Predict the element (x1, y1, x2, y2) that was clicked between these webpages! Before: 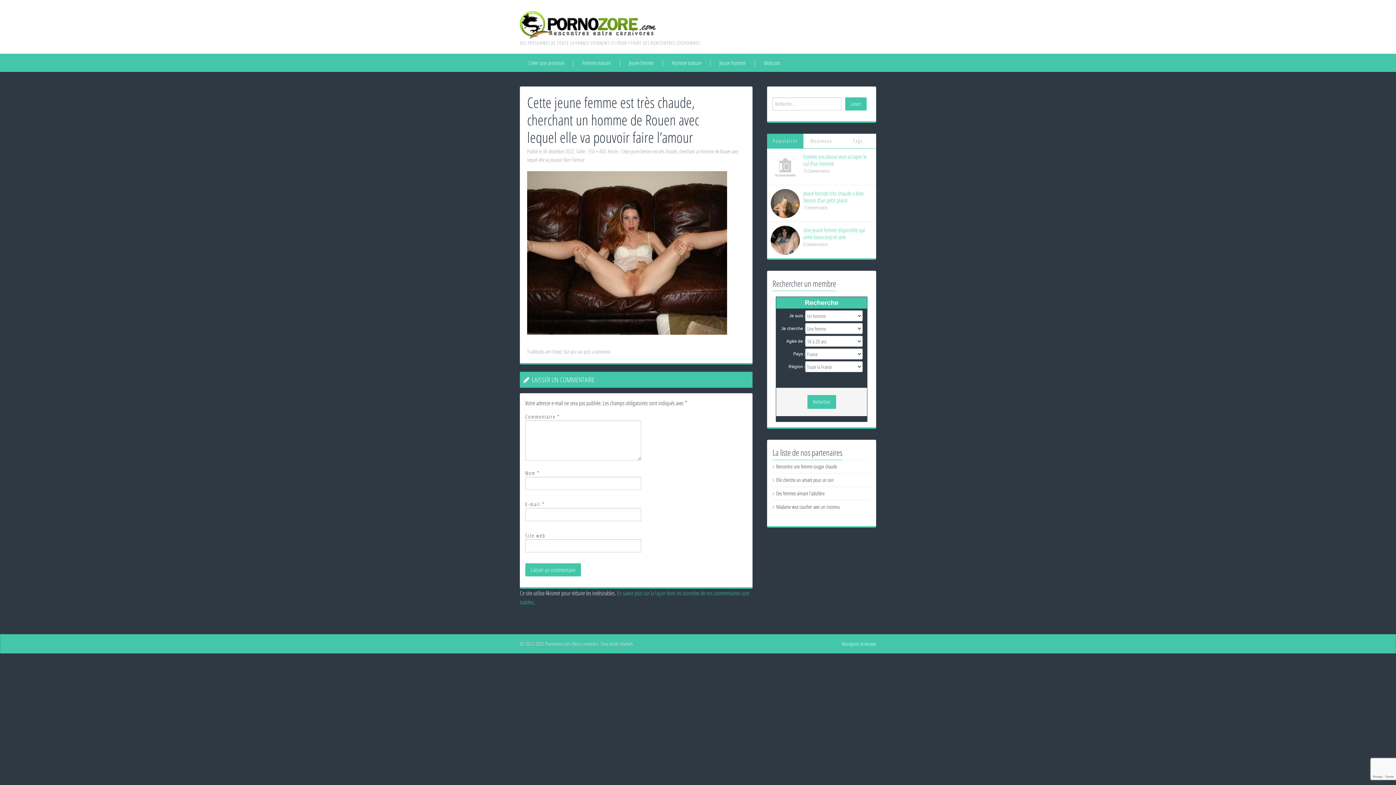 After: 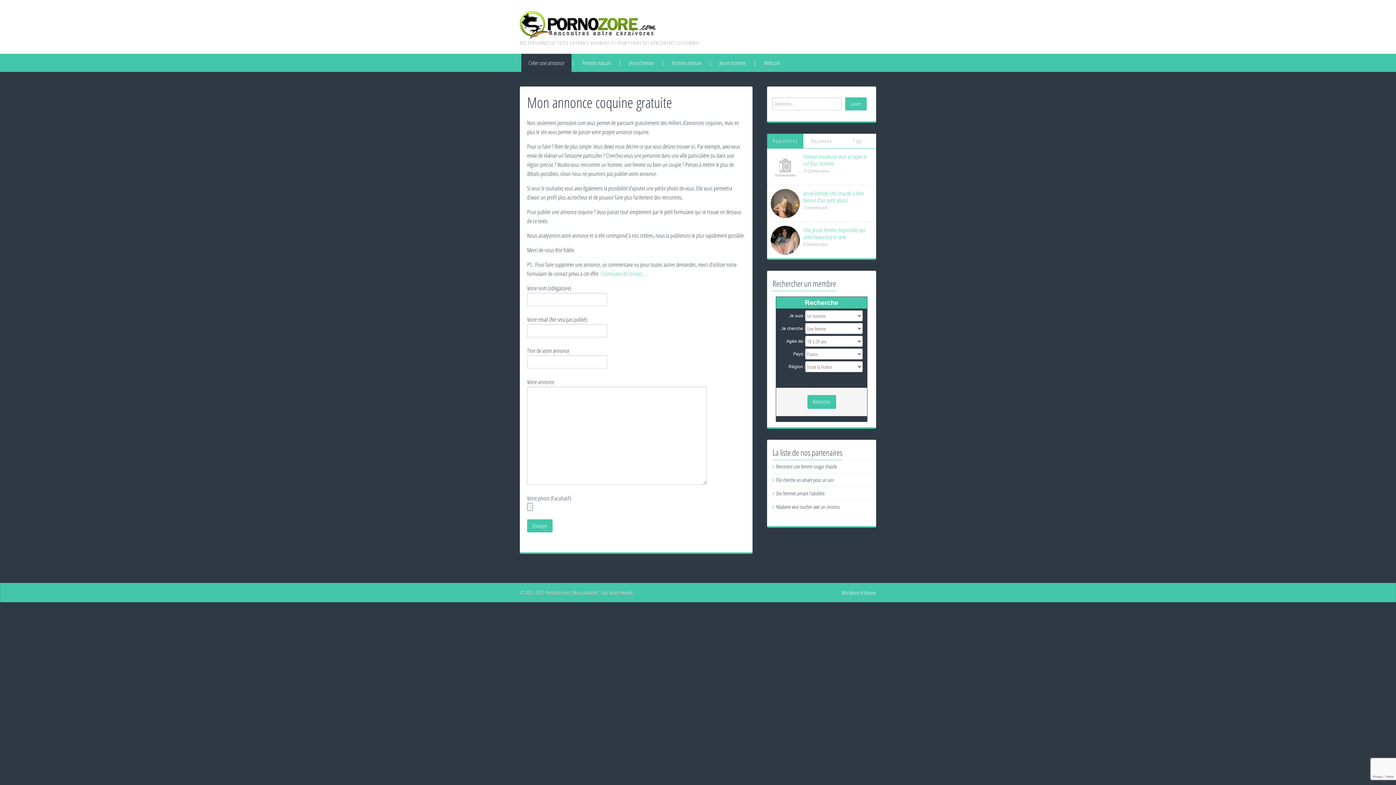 Action: label: Créer une annonce bbox: (521, 53, 571, 72)